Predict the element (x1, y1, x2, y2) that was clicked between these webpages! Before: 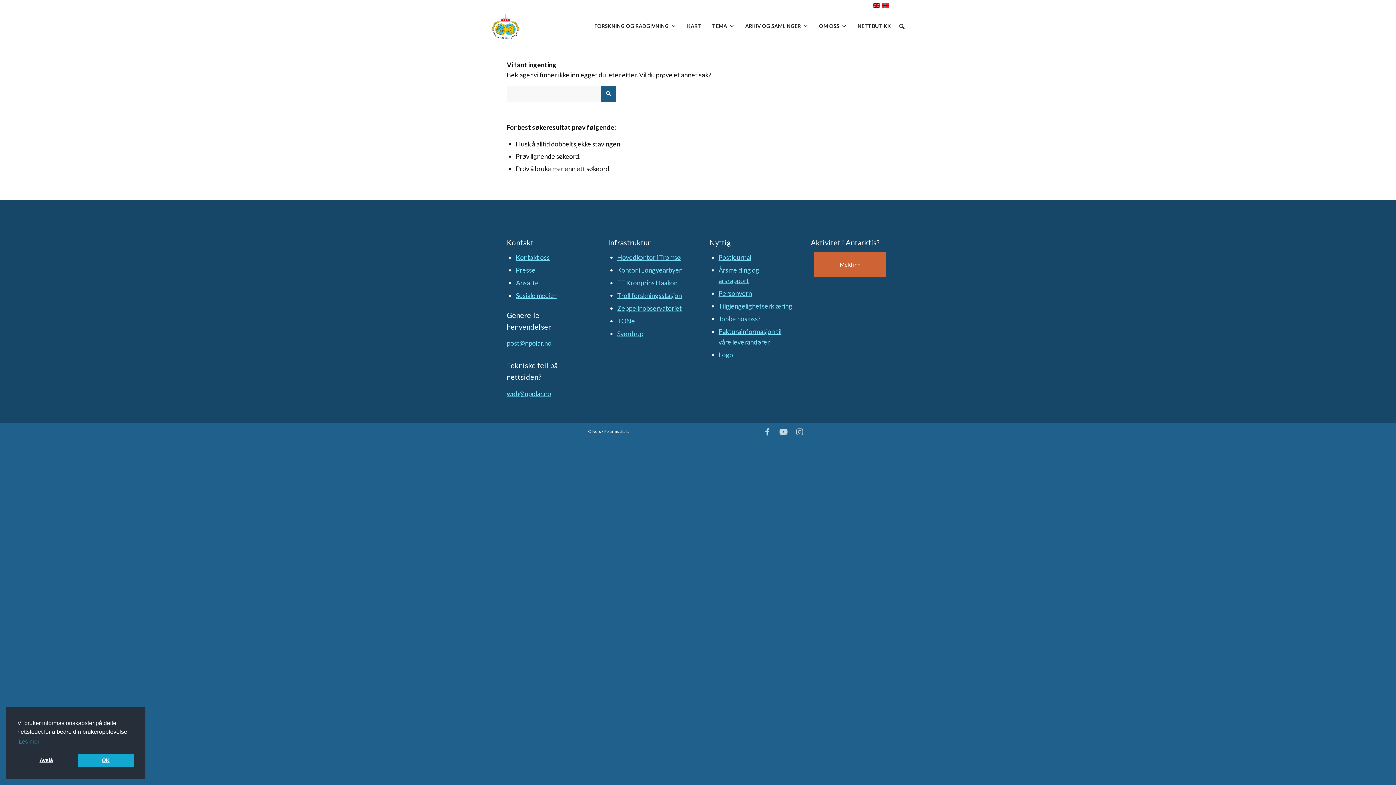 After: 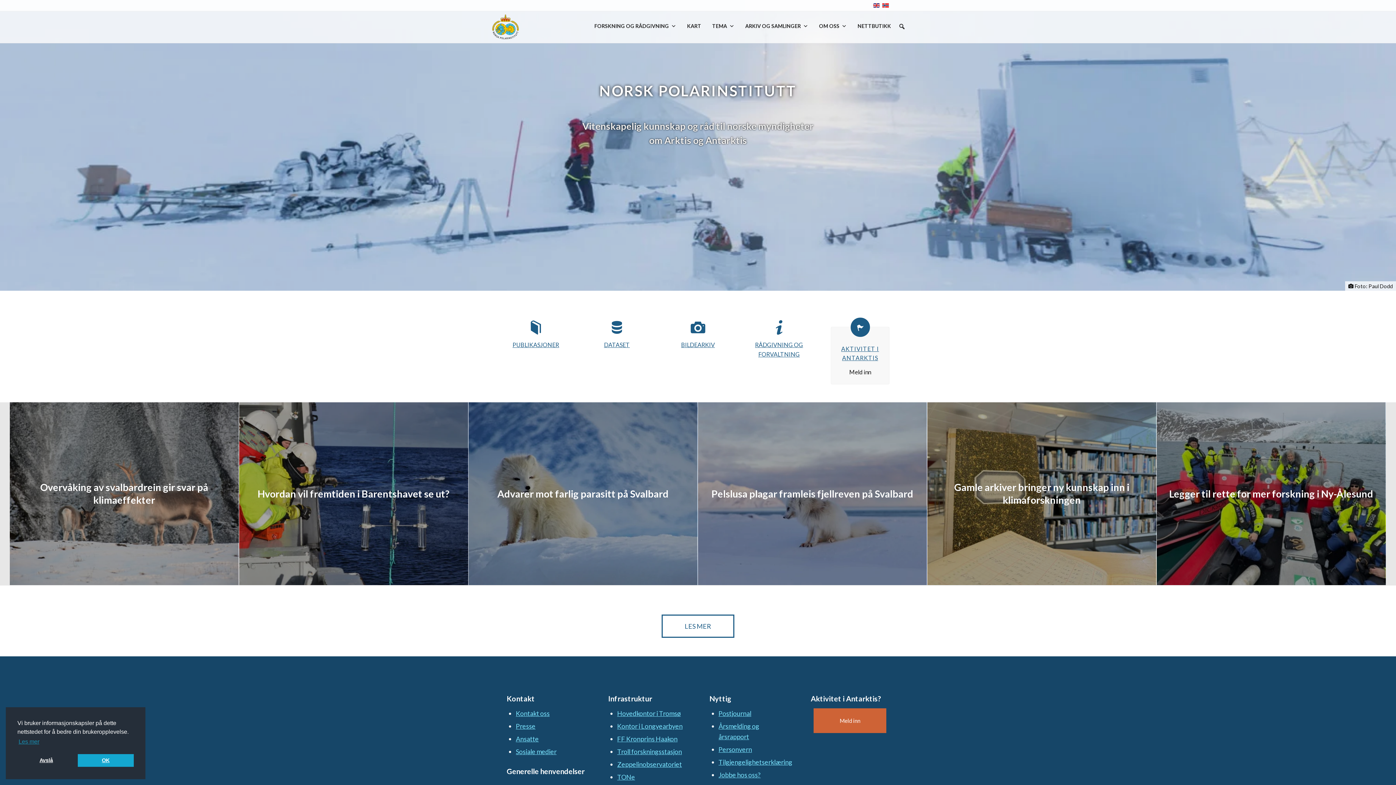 Action: bbox: (488, 10, 522, 42) label: NP-logo-norsk-skjerm